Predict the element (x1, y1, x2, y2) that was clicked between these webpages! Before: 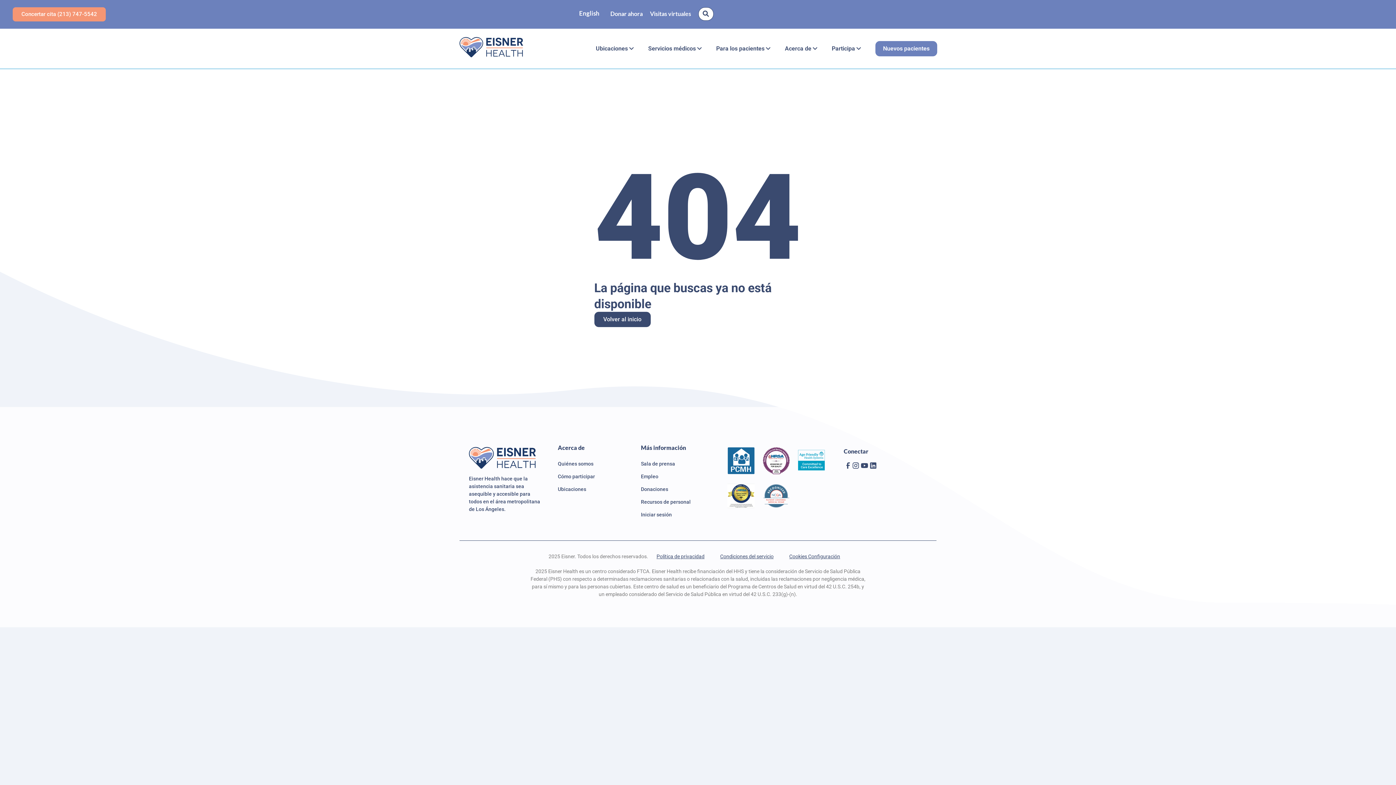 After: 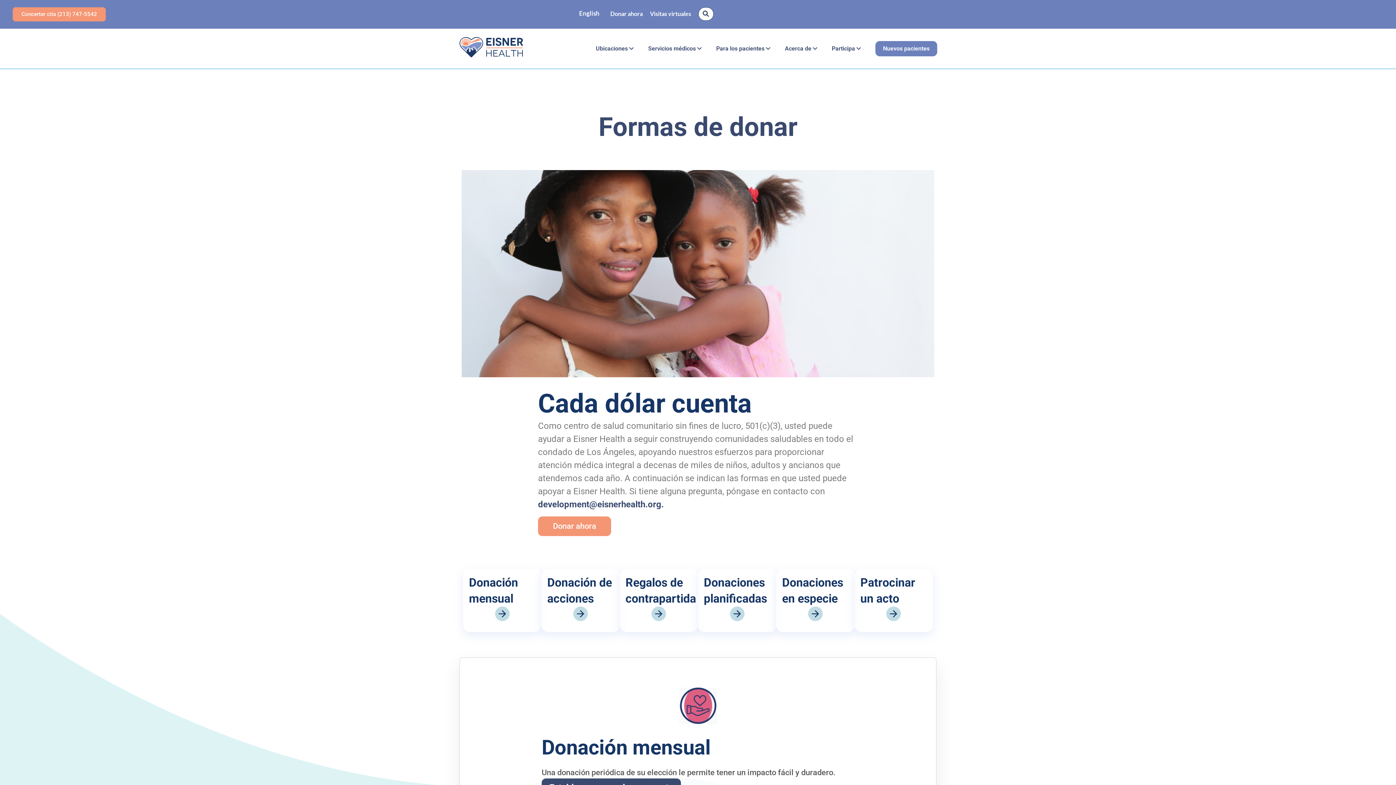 Action: bbox: (641, 486, 668, 492) label: Donaciones